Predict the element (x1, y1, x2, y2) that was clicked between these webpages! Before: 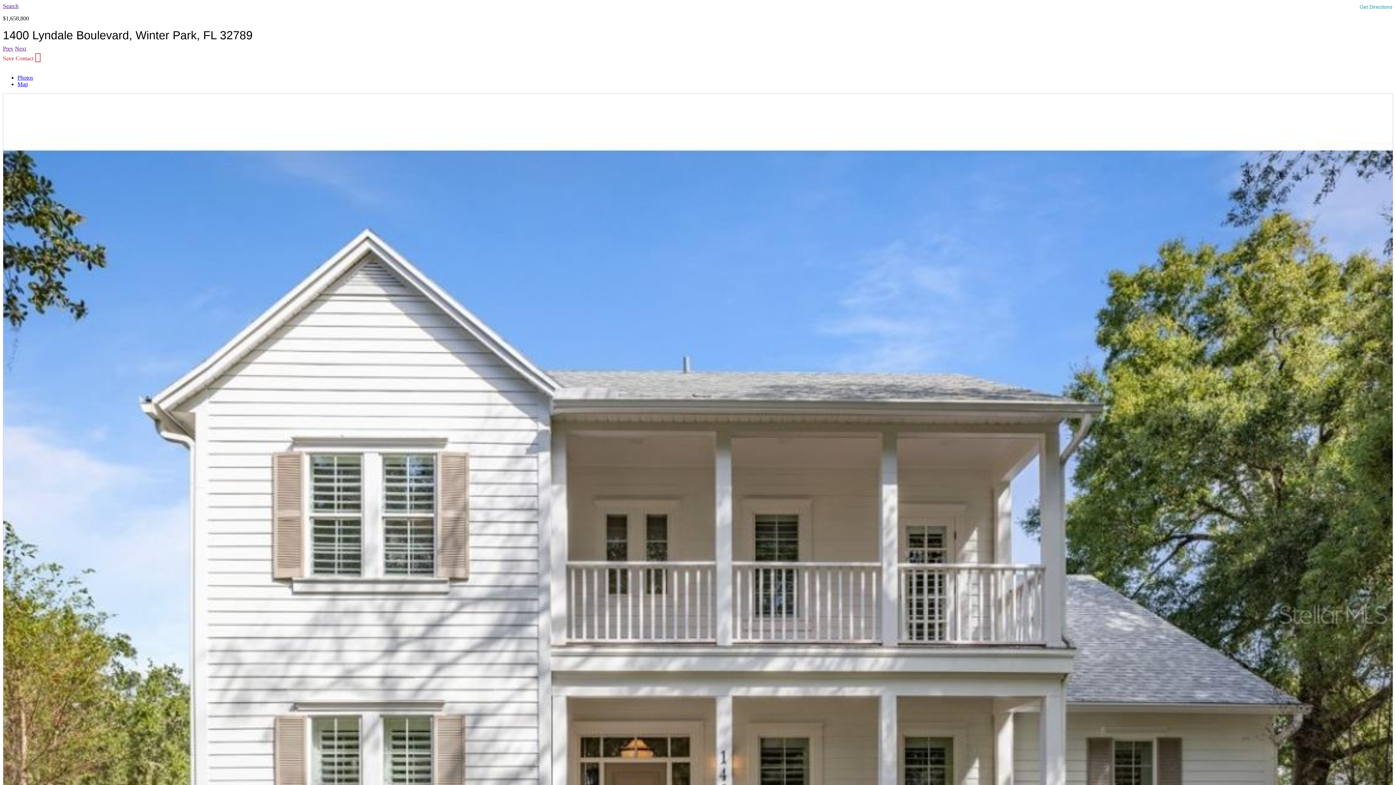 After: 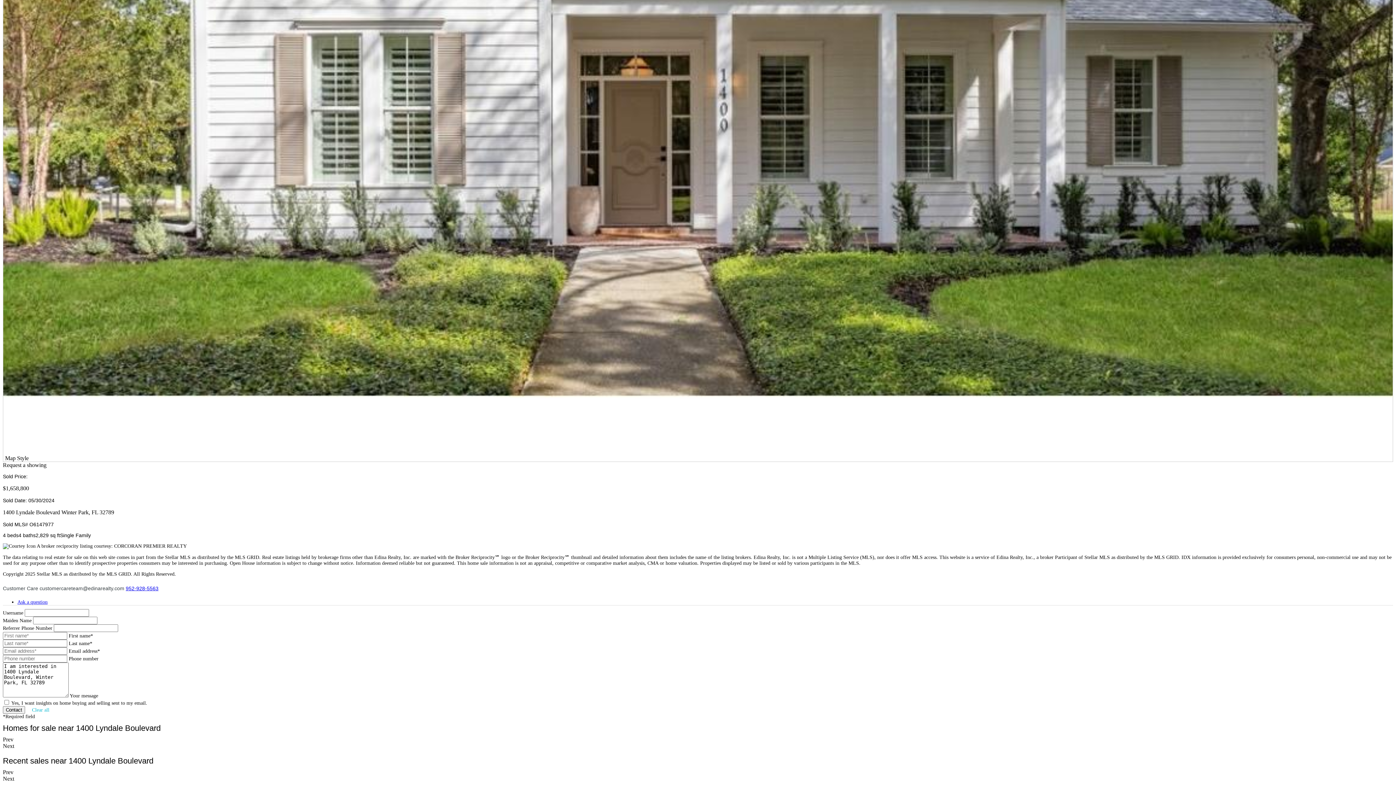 Action: label: Map bbox: (17, 81, 28, 87)